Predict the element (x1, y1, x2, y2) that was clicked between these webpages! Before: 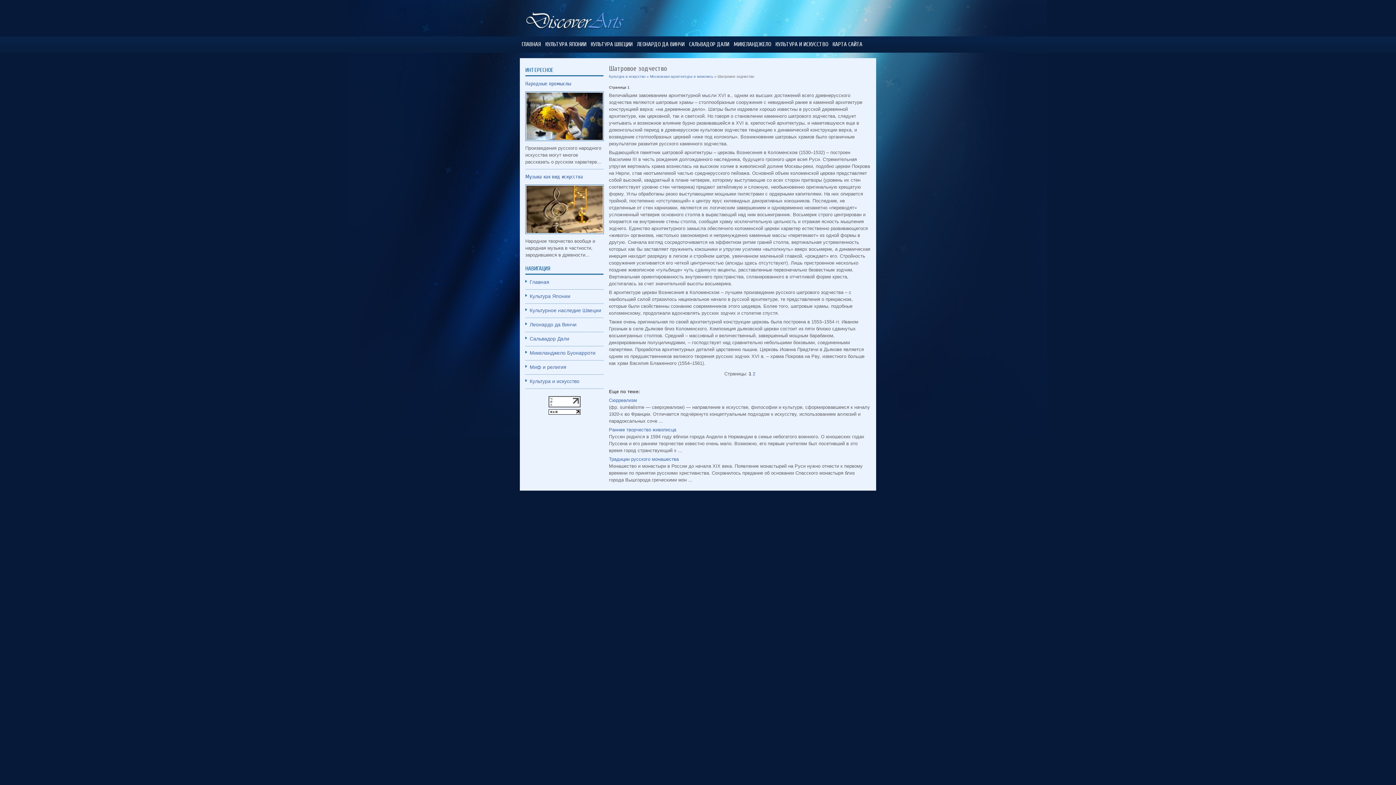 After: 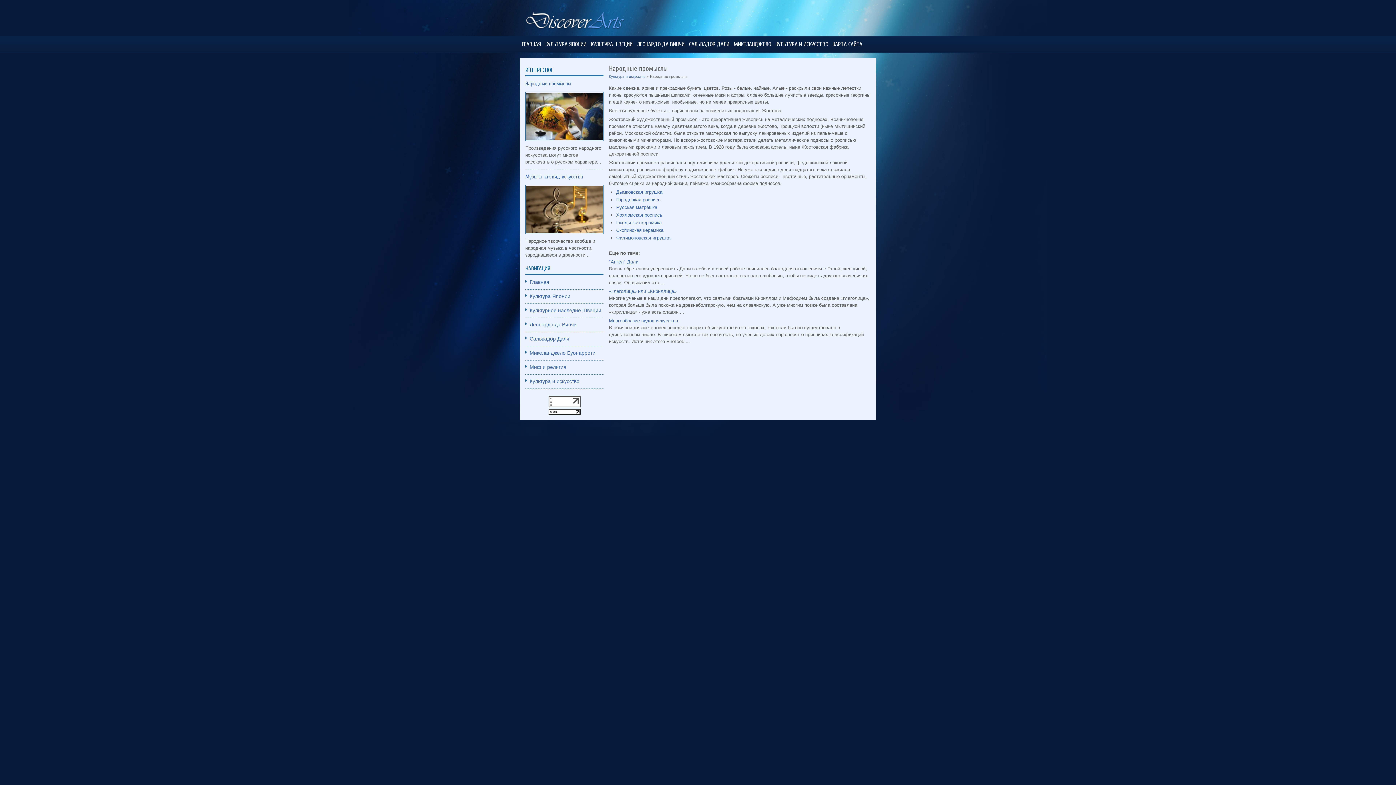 Action: bbox: (525, 80, 604, 145) label: Народные промыслы